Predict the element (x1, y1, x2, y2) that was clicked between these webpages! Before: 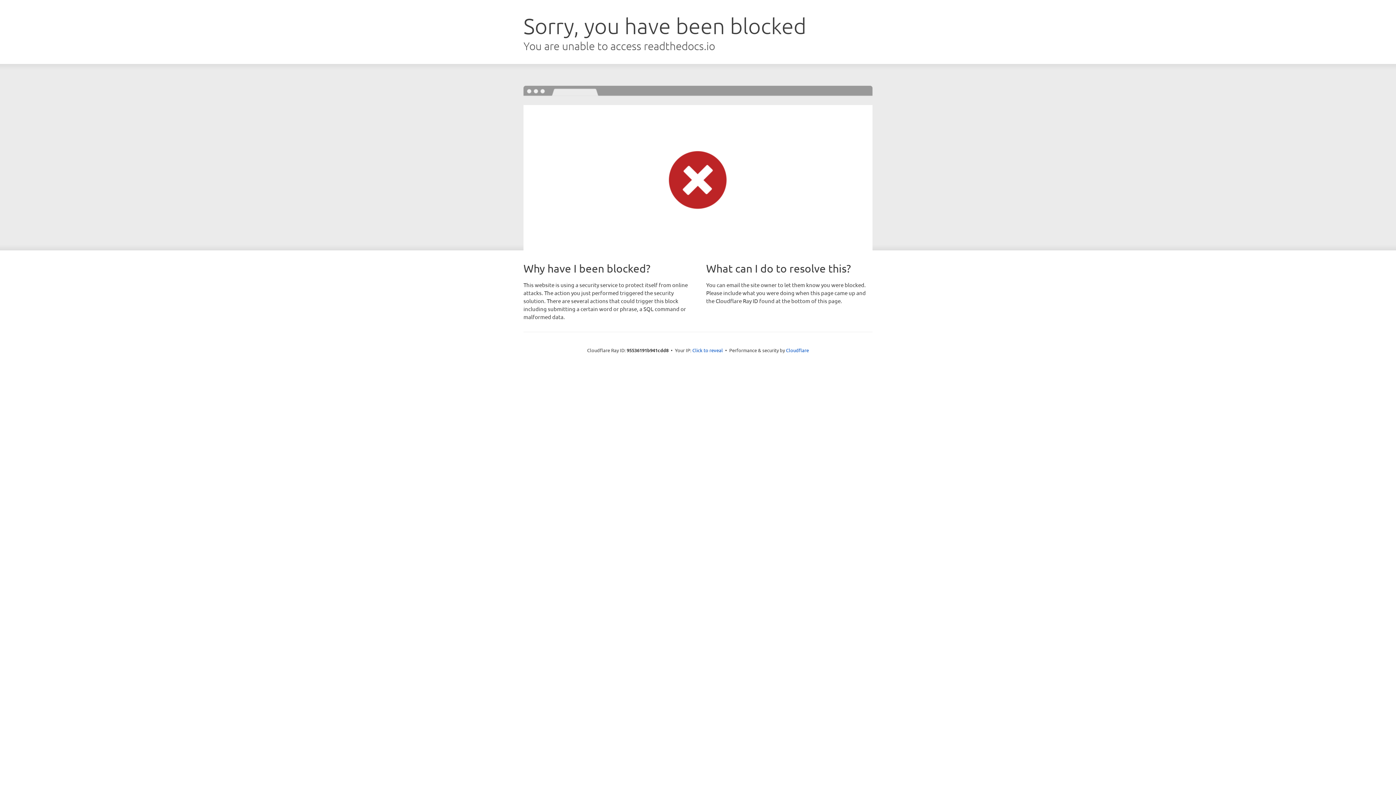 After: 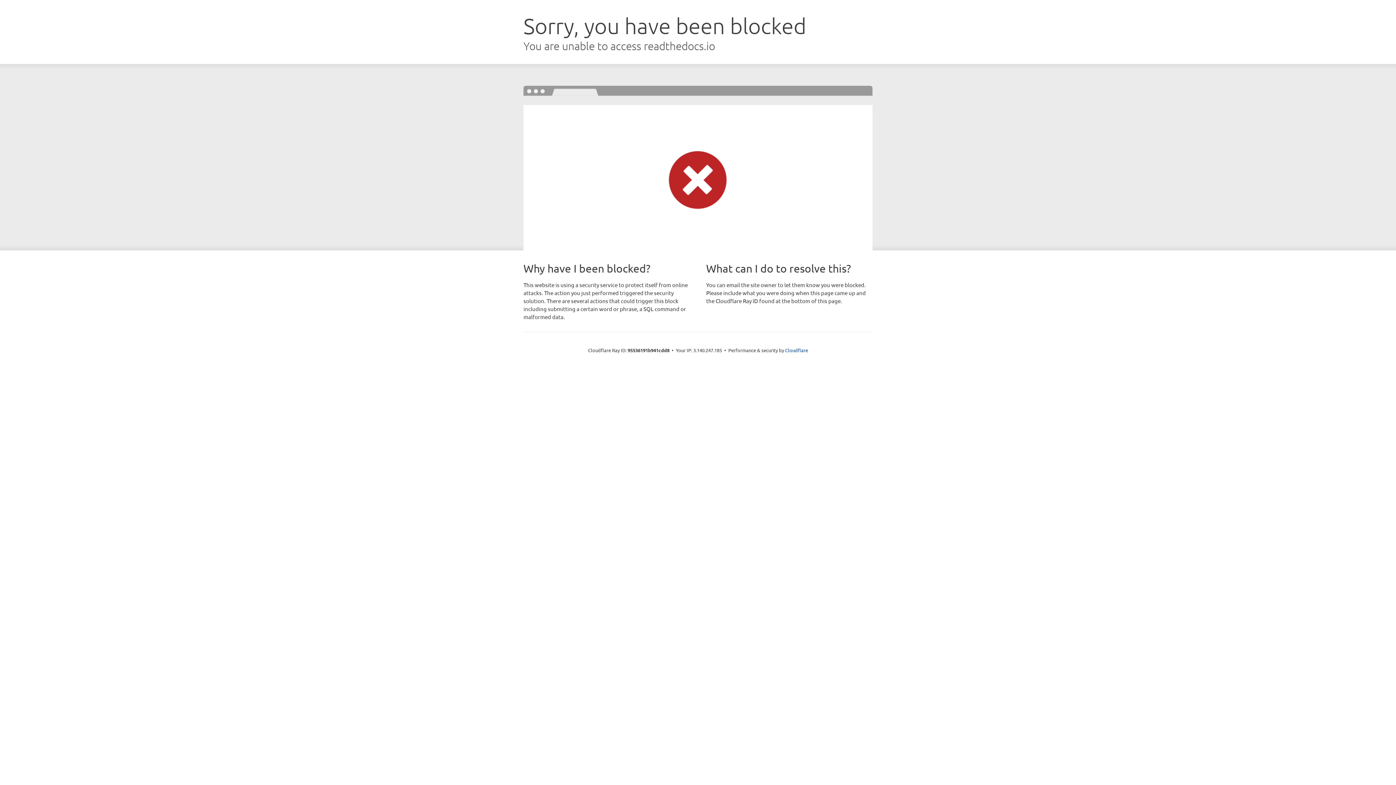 Action: bbox: (692, 346, 723, 353) label: Click to reveal